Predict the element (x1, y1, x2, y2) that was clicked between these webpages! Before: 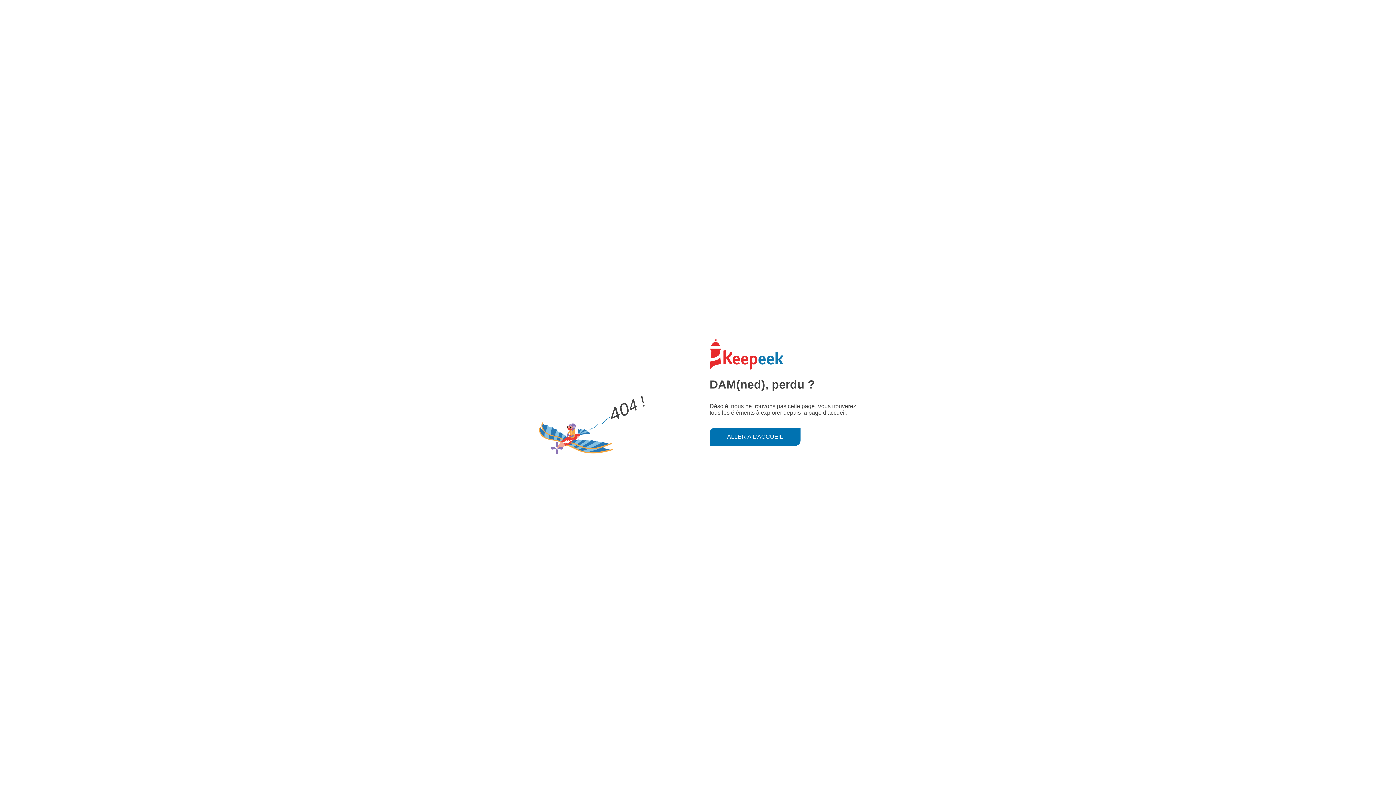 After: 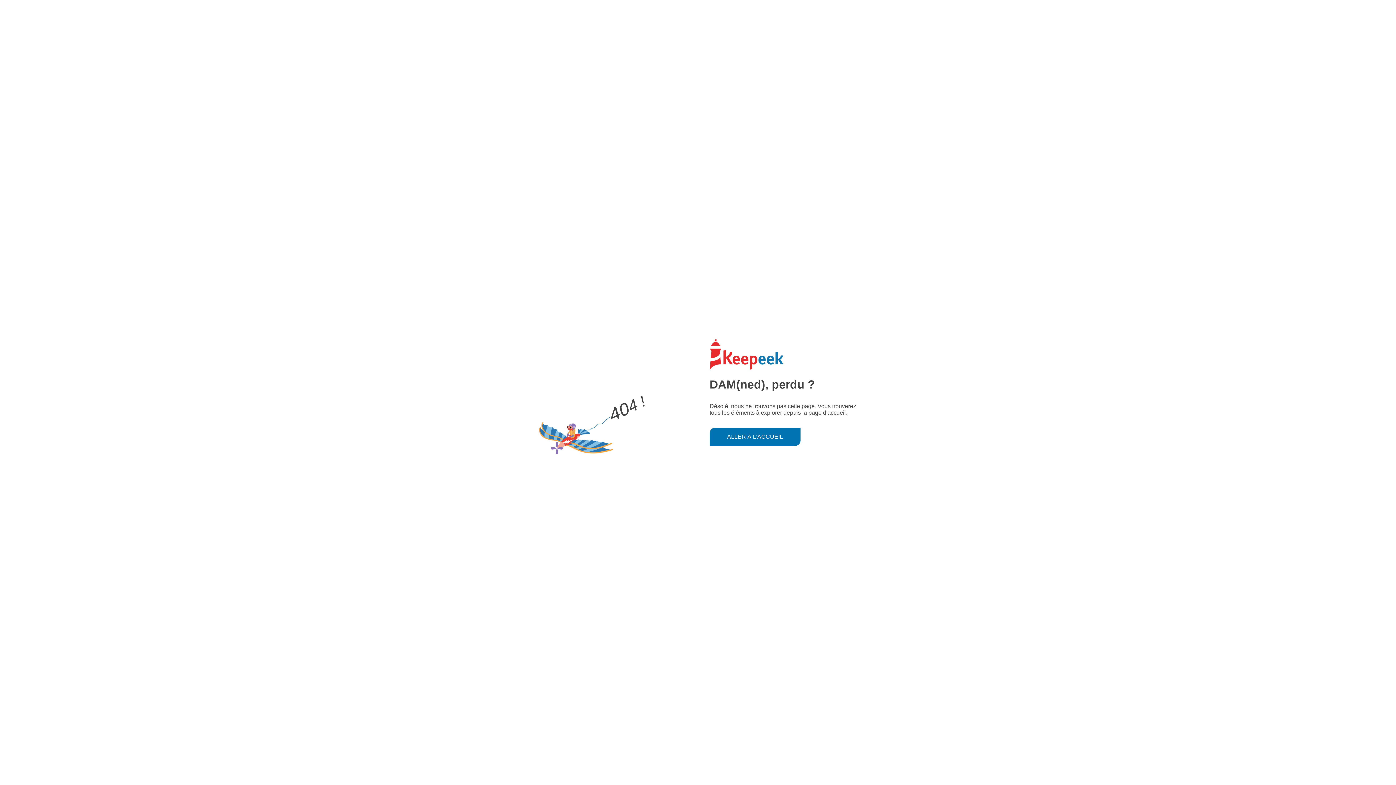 Action: bbox: (709, 427, 800, 446) label: ALLER À L'ACCUEIL